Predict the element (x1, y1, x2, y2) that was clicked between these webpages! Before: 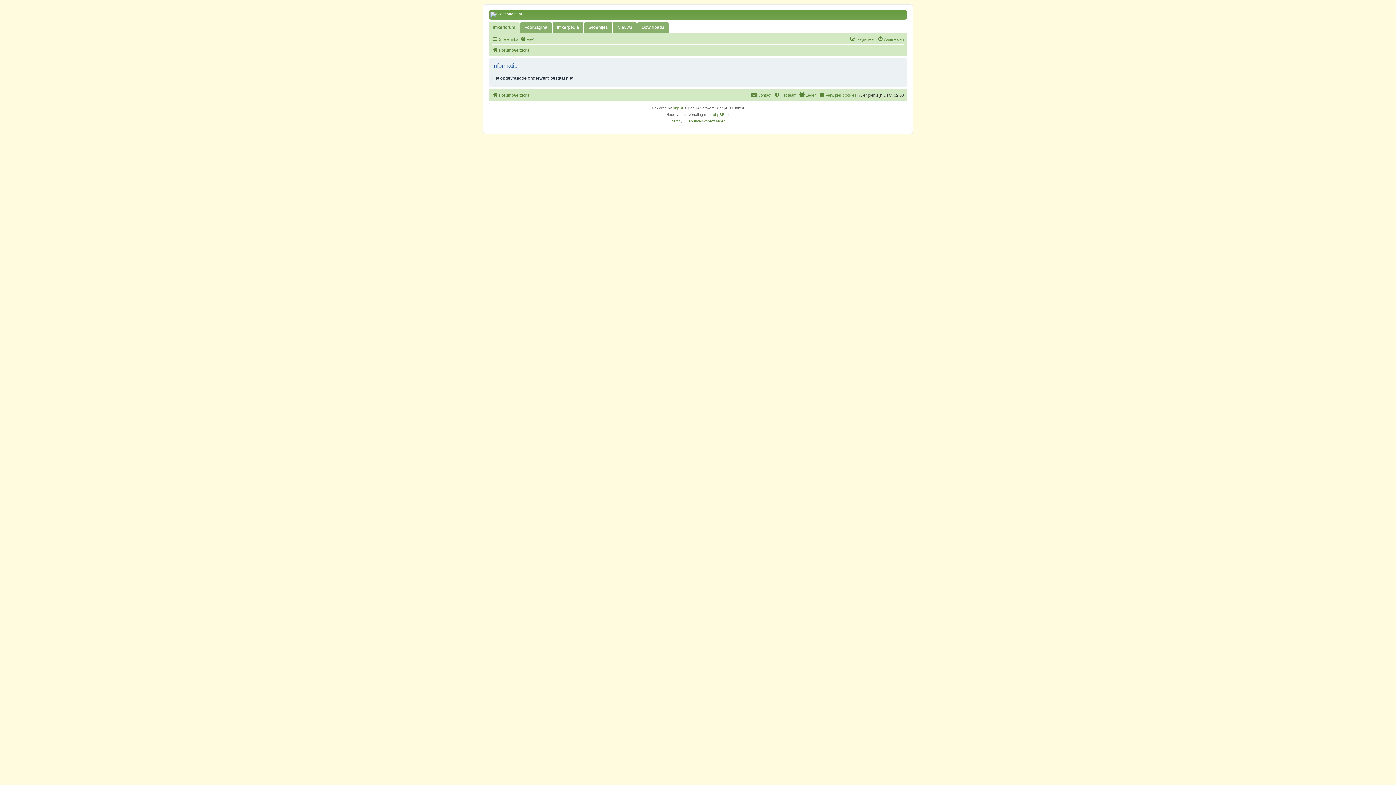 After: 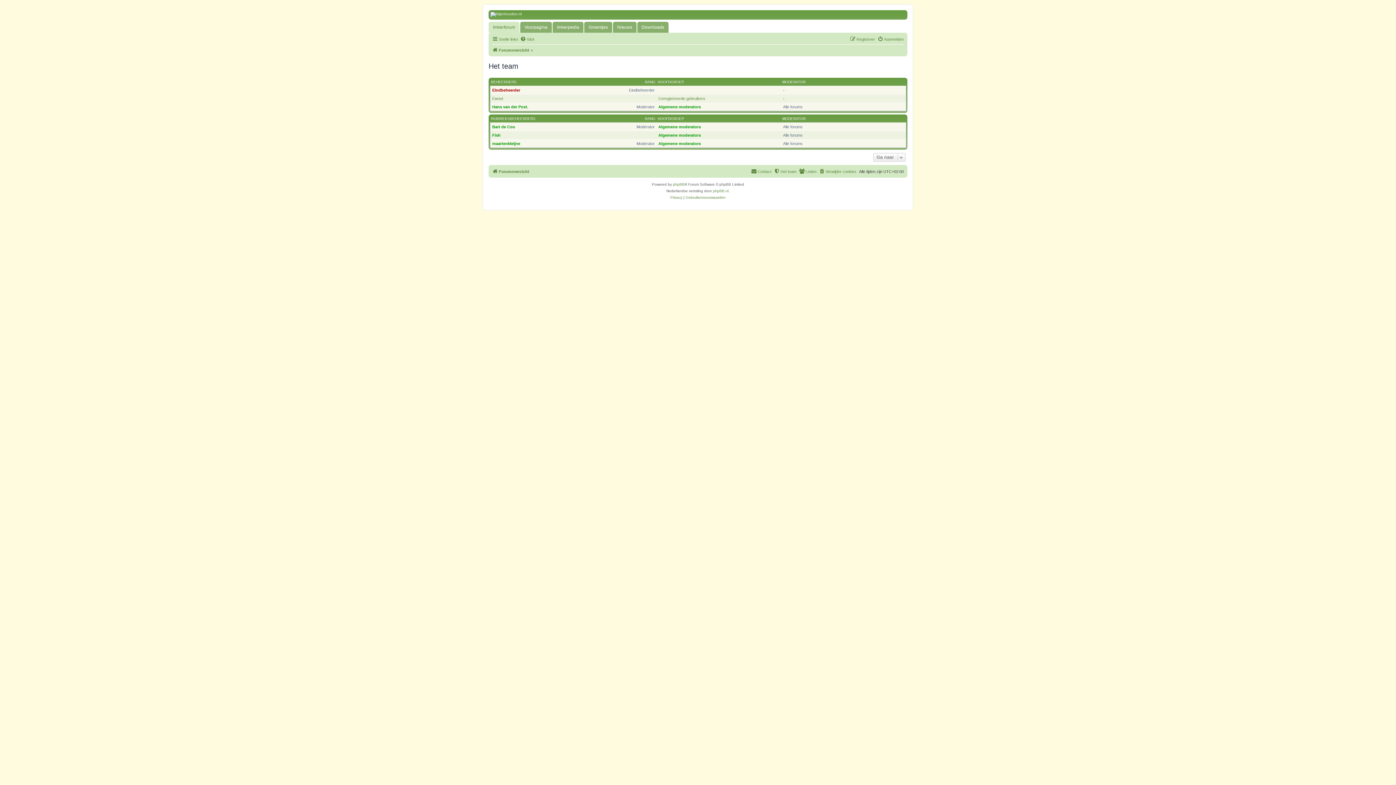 Action: label: Het team bbox: (774, 90, 796, 99)